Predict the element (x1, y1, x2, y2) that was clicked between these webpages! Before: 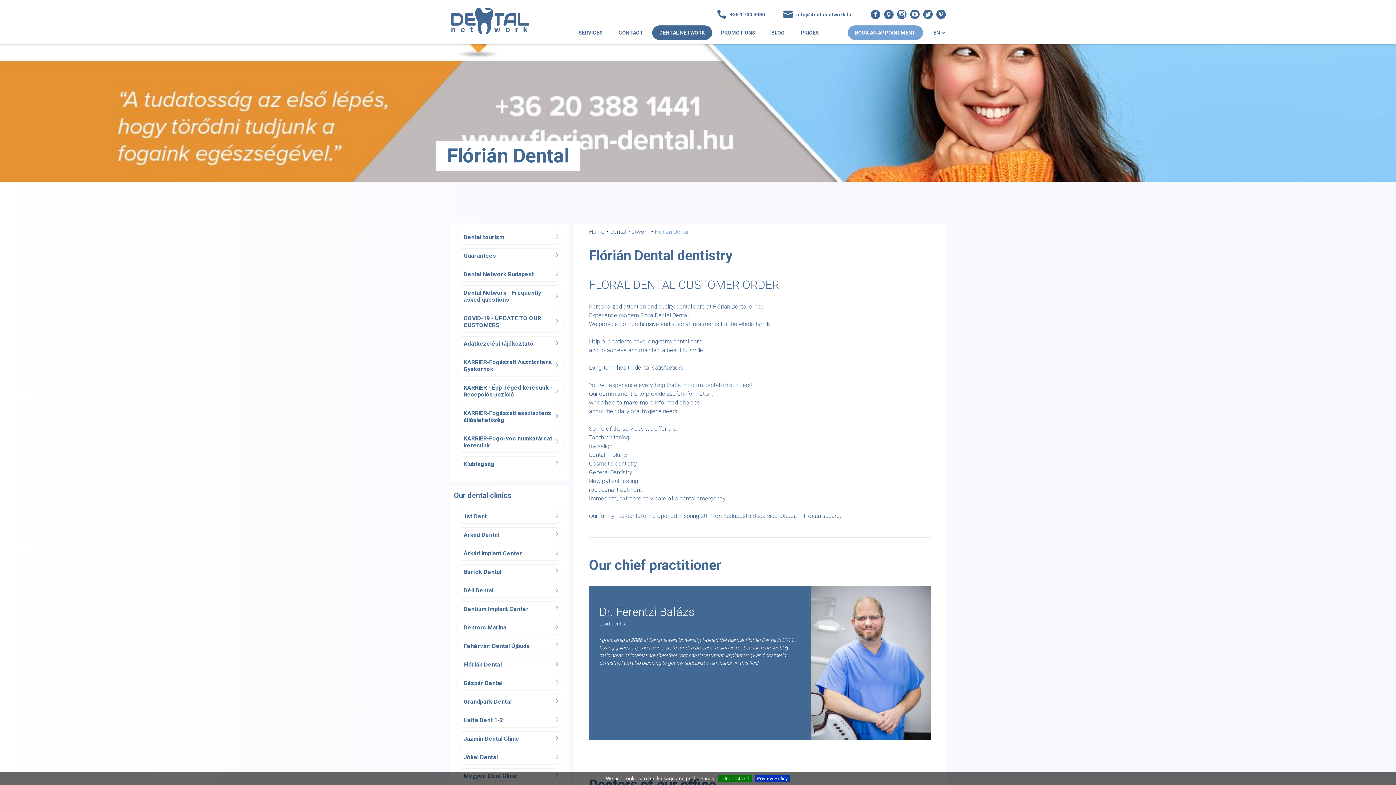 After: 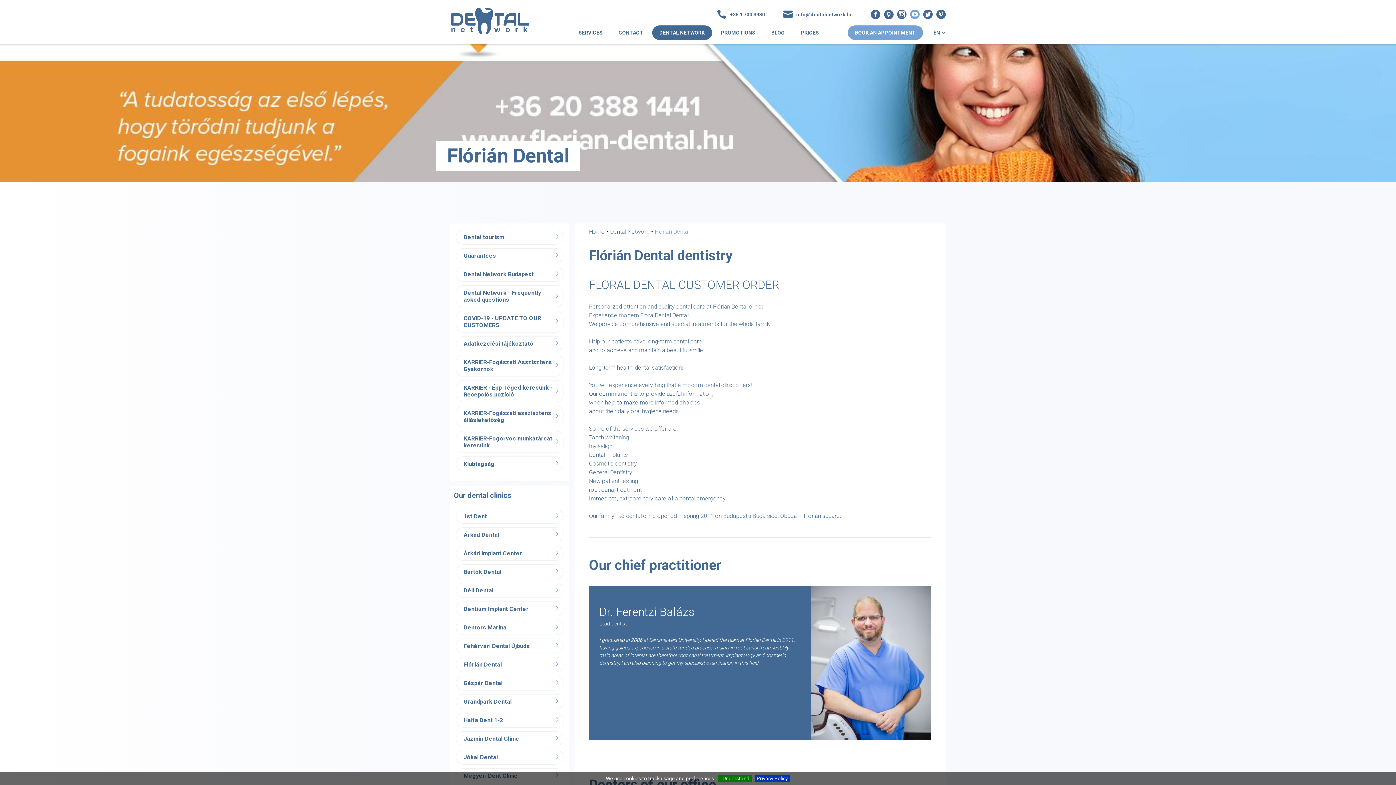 Action: bbox: (910, 9, 919, 20)